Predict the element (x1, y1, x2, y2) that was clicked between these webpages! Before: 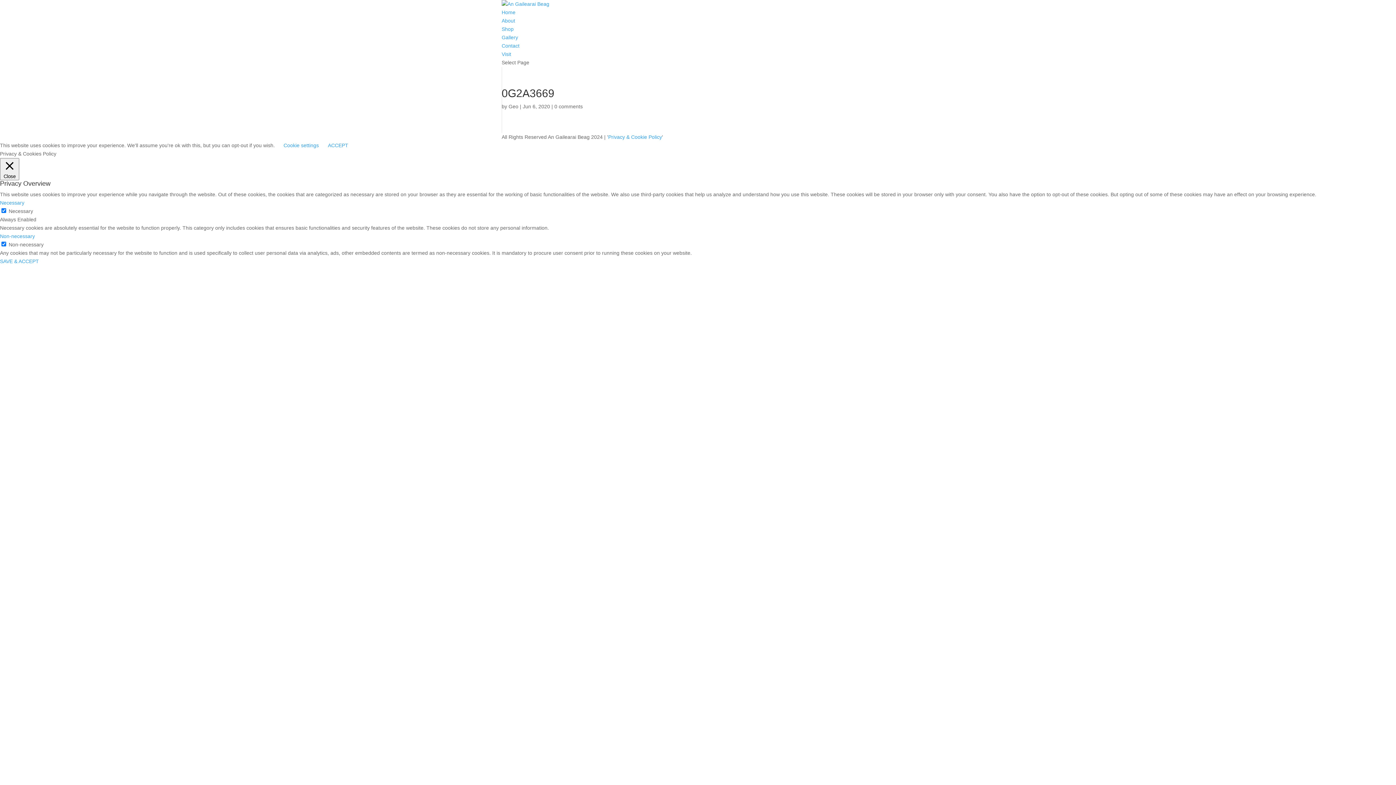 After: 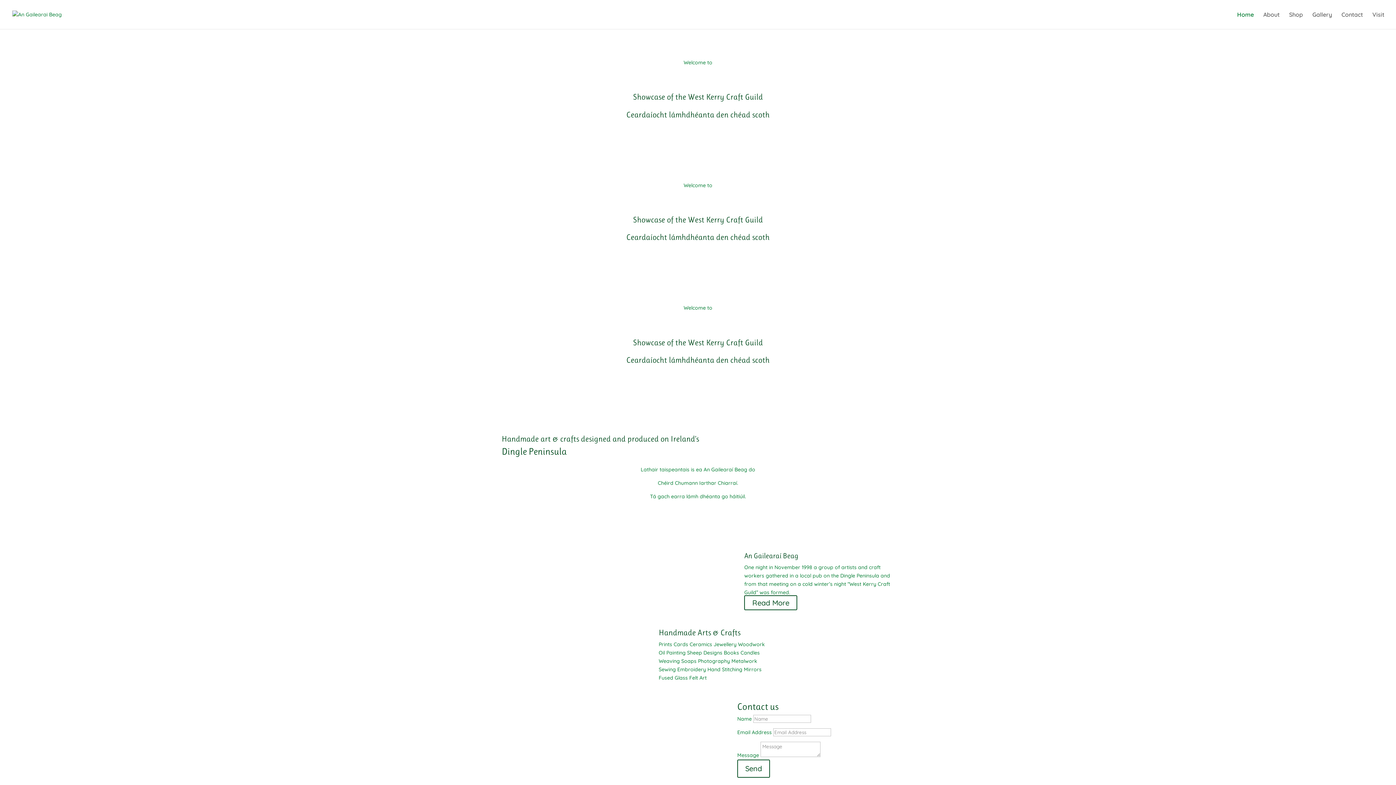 Action: bbox: (501, 9, 515, 15) label: Home